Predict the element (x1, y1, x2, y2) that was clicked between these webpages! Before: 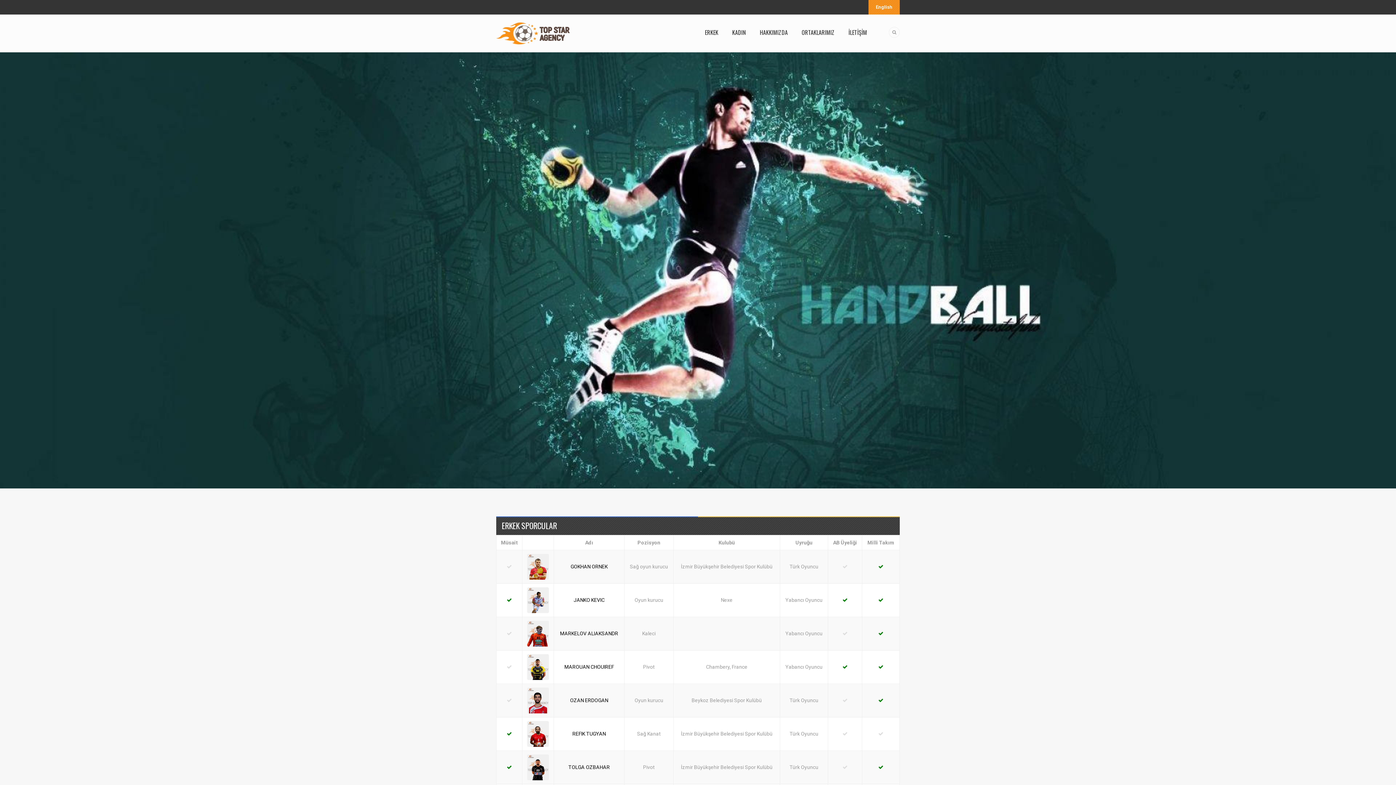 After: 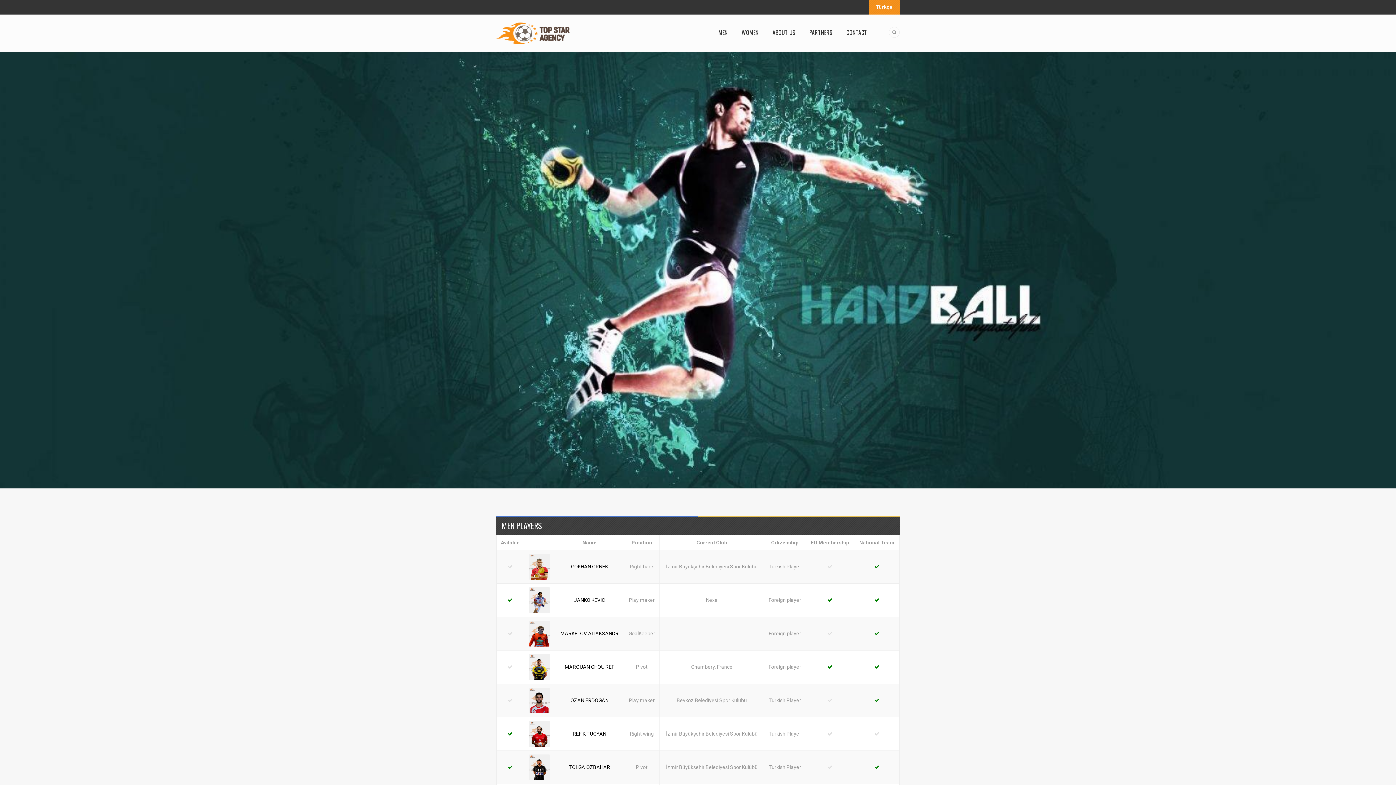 Action: bbox: (868, 0, 900, 14) label: English